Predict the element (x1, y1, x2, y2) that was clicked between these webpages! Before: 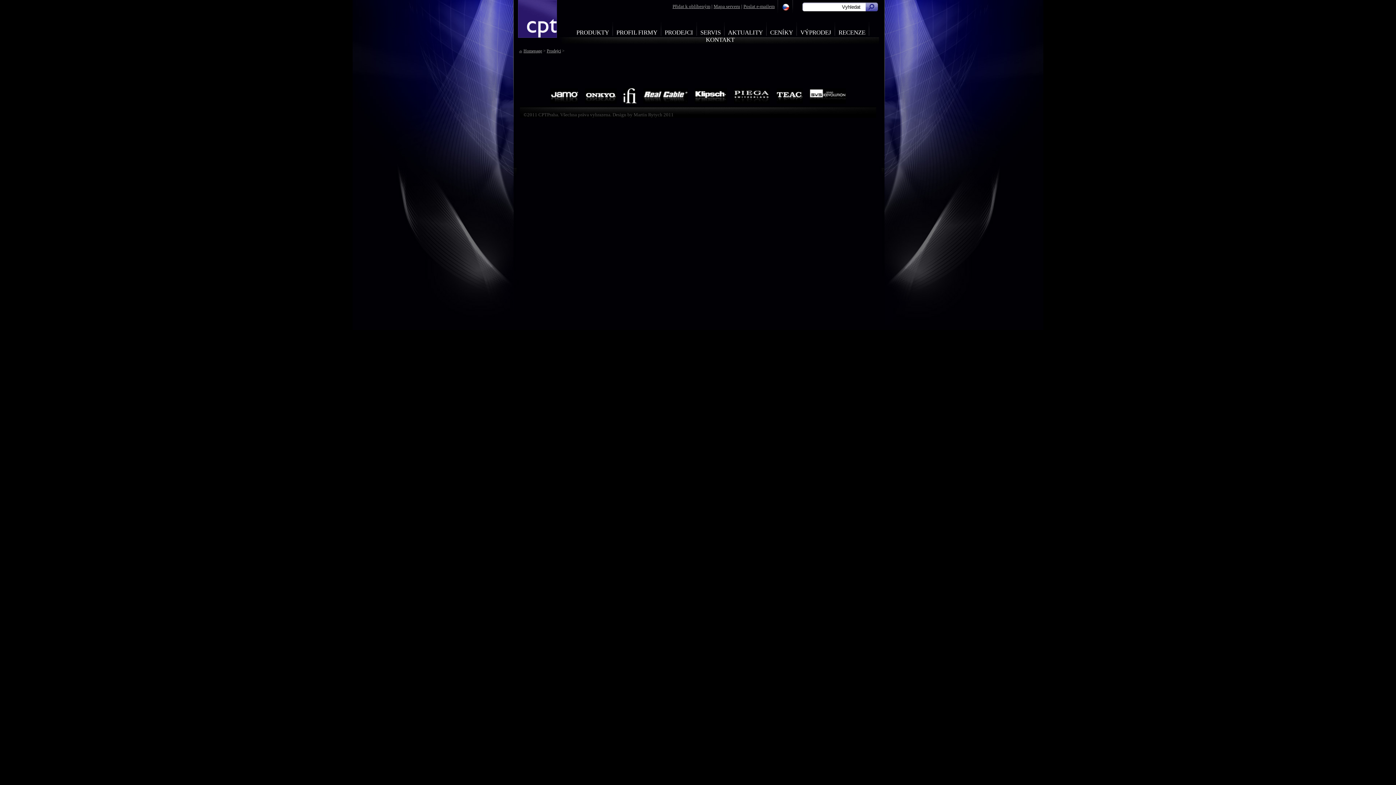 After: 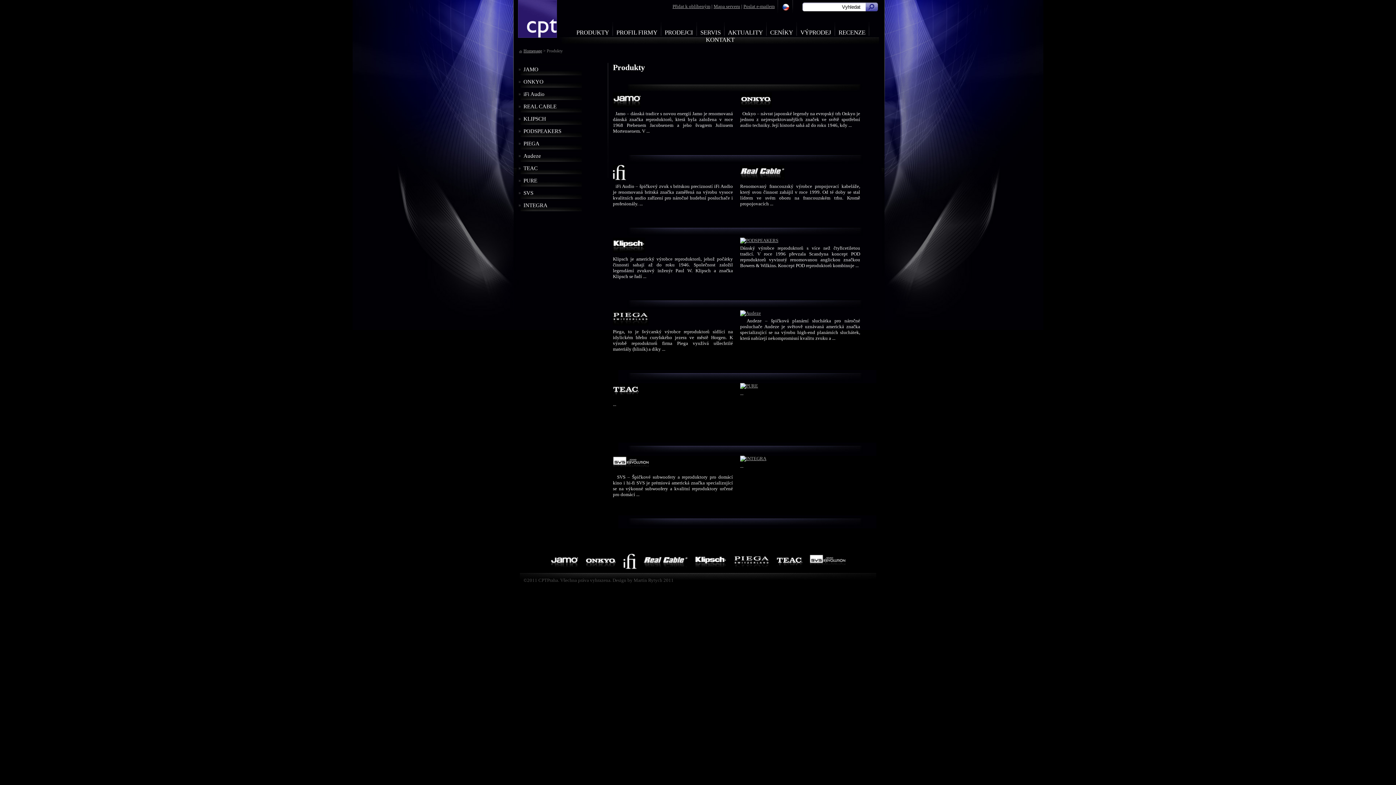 Action: bbox: (576, 29, 609, 36) label: PRODUKTY